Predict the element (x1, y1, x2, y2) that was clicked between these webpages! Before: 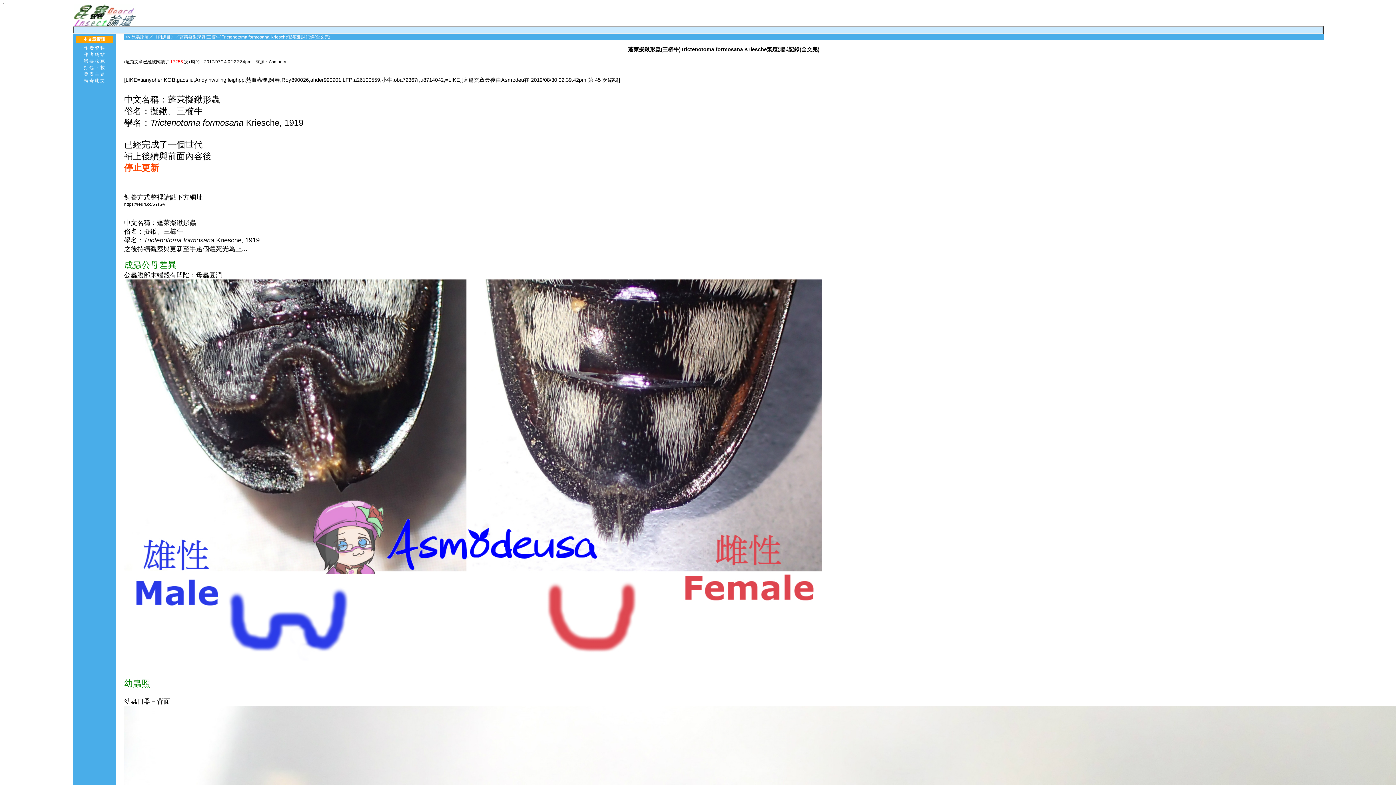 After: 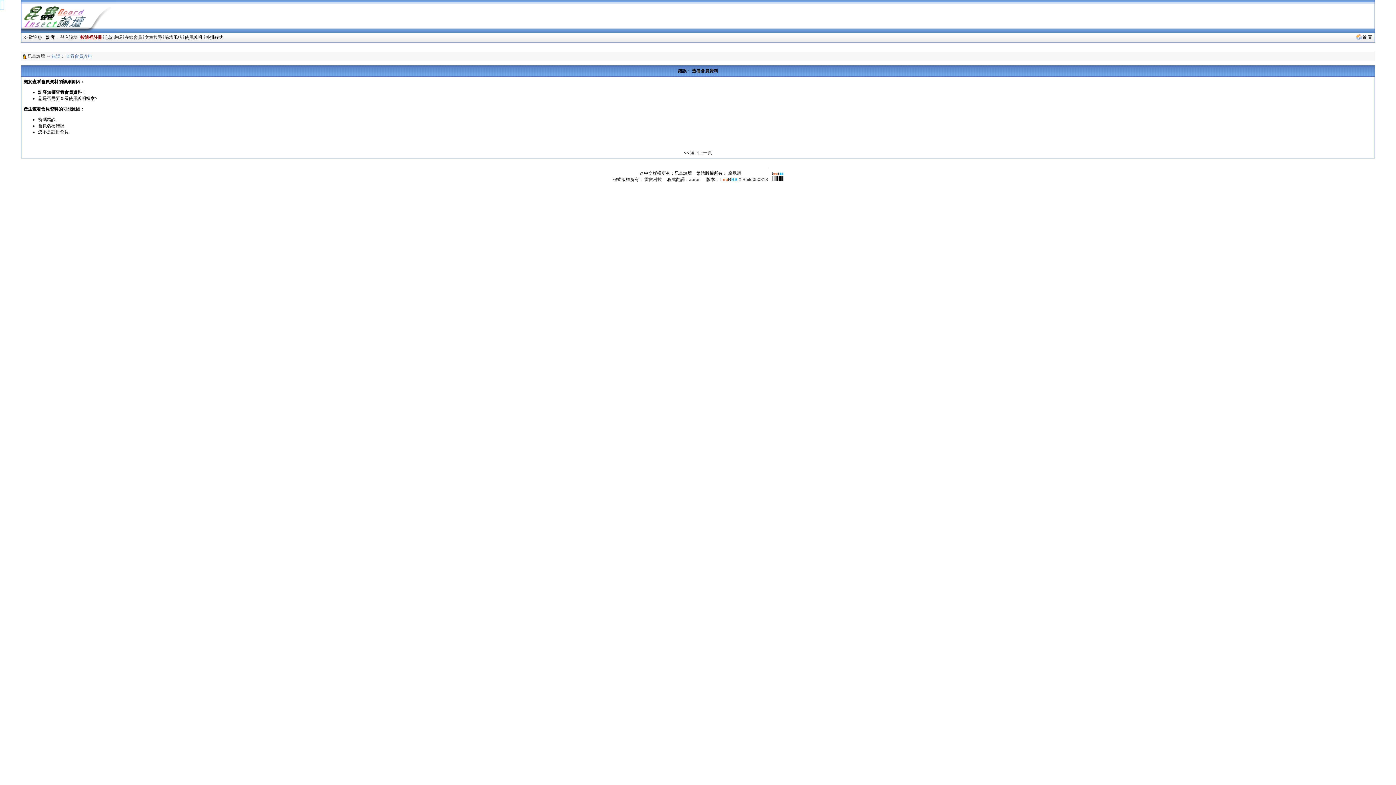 Action: label: 作 者 資 料 bbox: (84, 45, 104, 50)